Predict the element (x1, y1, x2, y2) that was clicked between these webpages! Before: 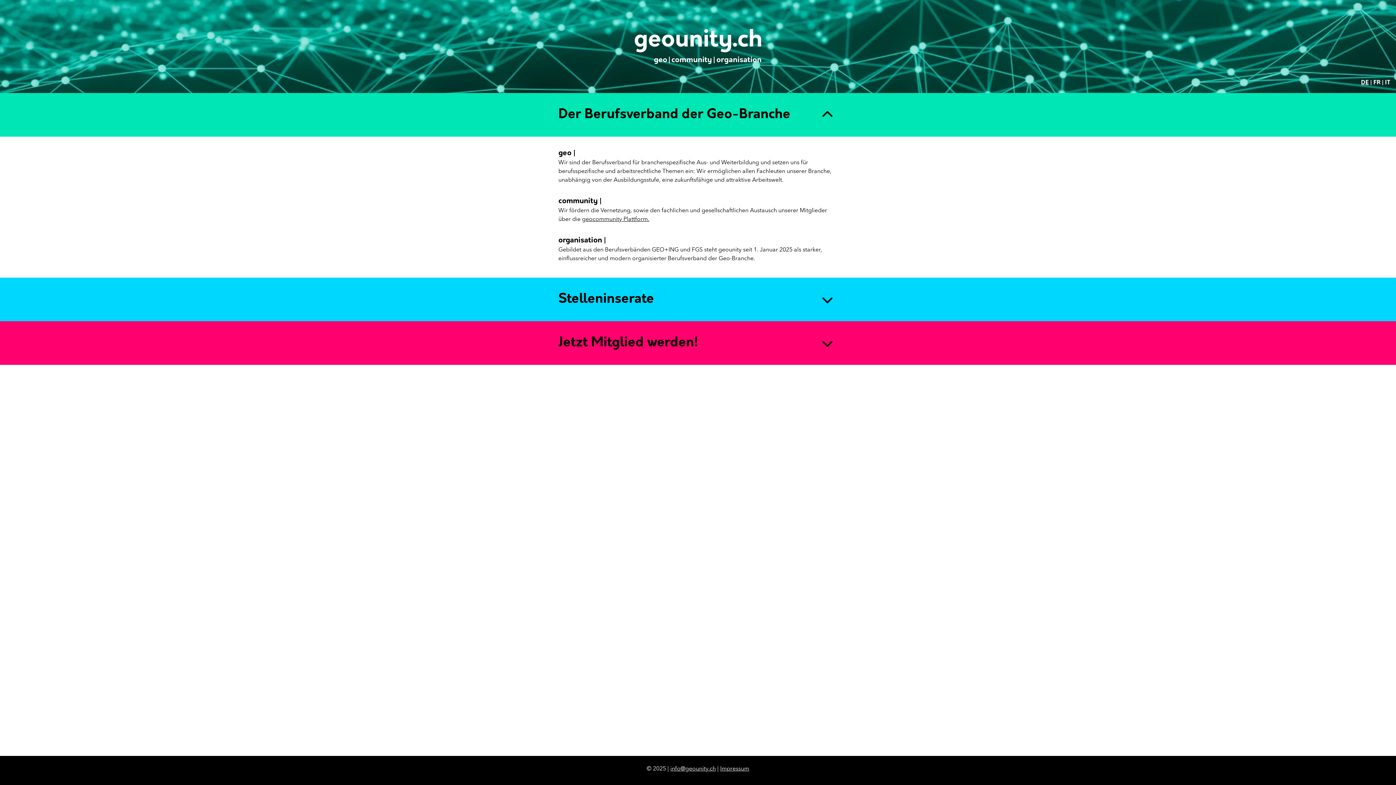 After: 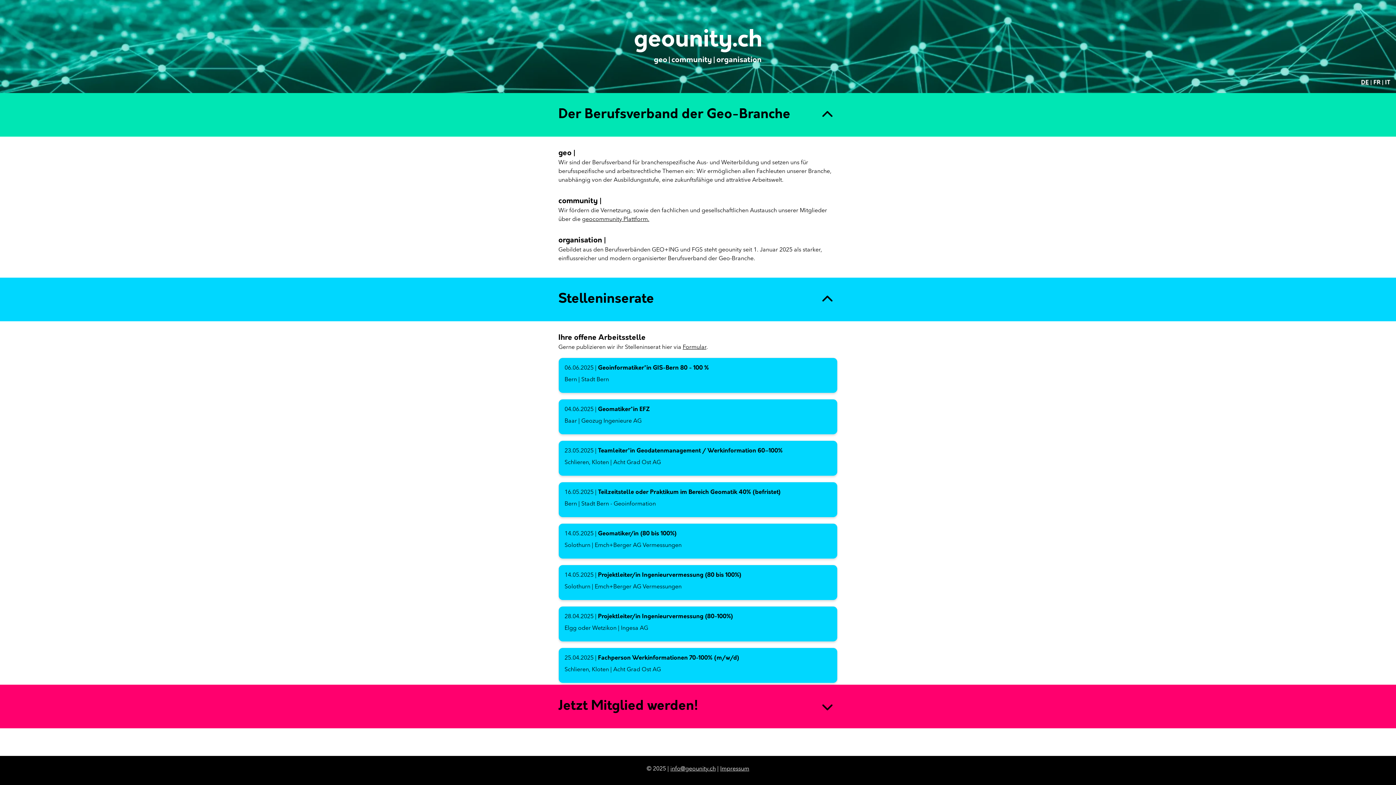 Action: label: Stelleninserate bbox: (0, 277, 1396, 321)